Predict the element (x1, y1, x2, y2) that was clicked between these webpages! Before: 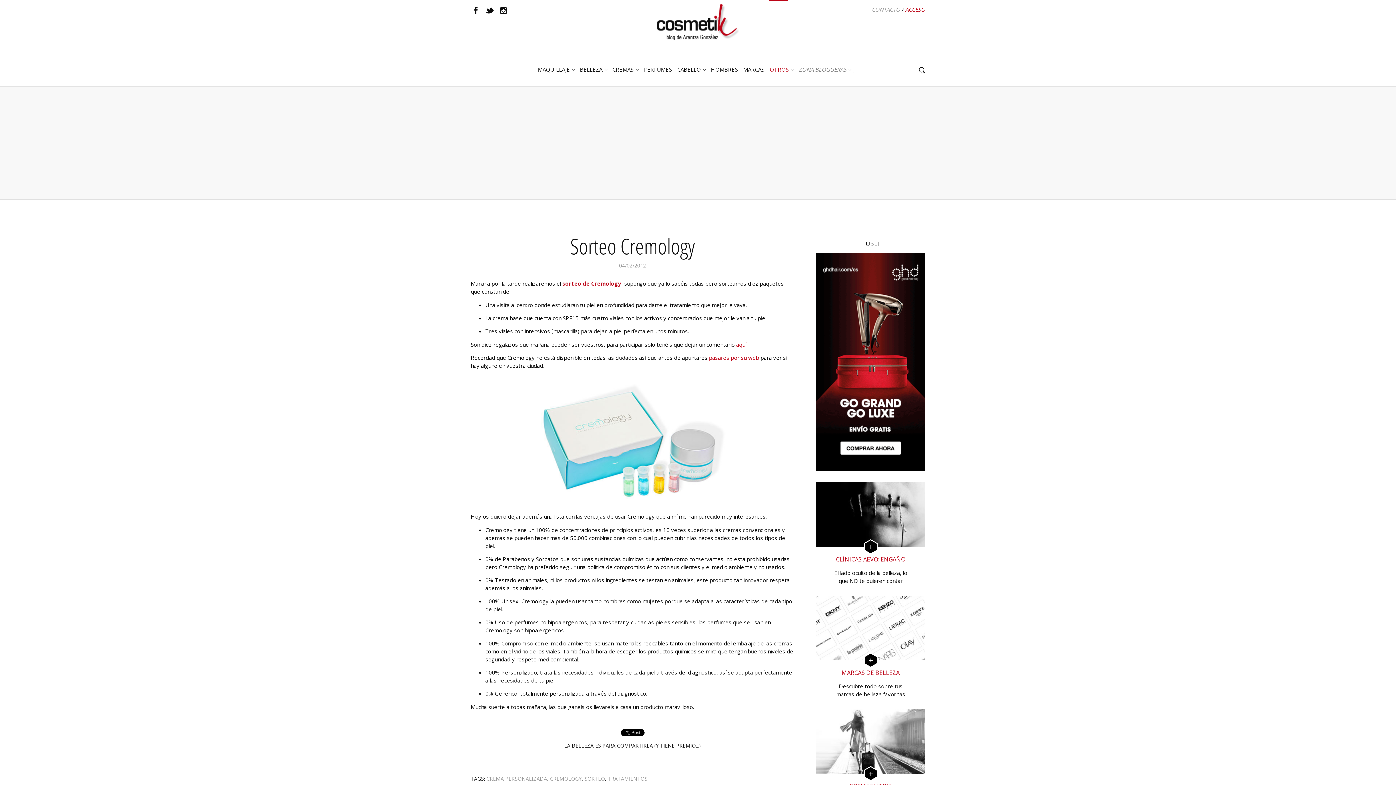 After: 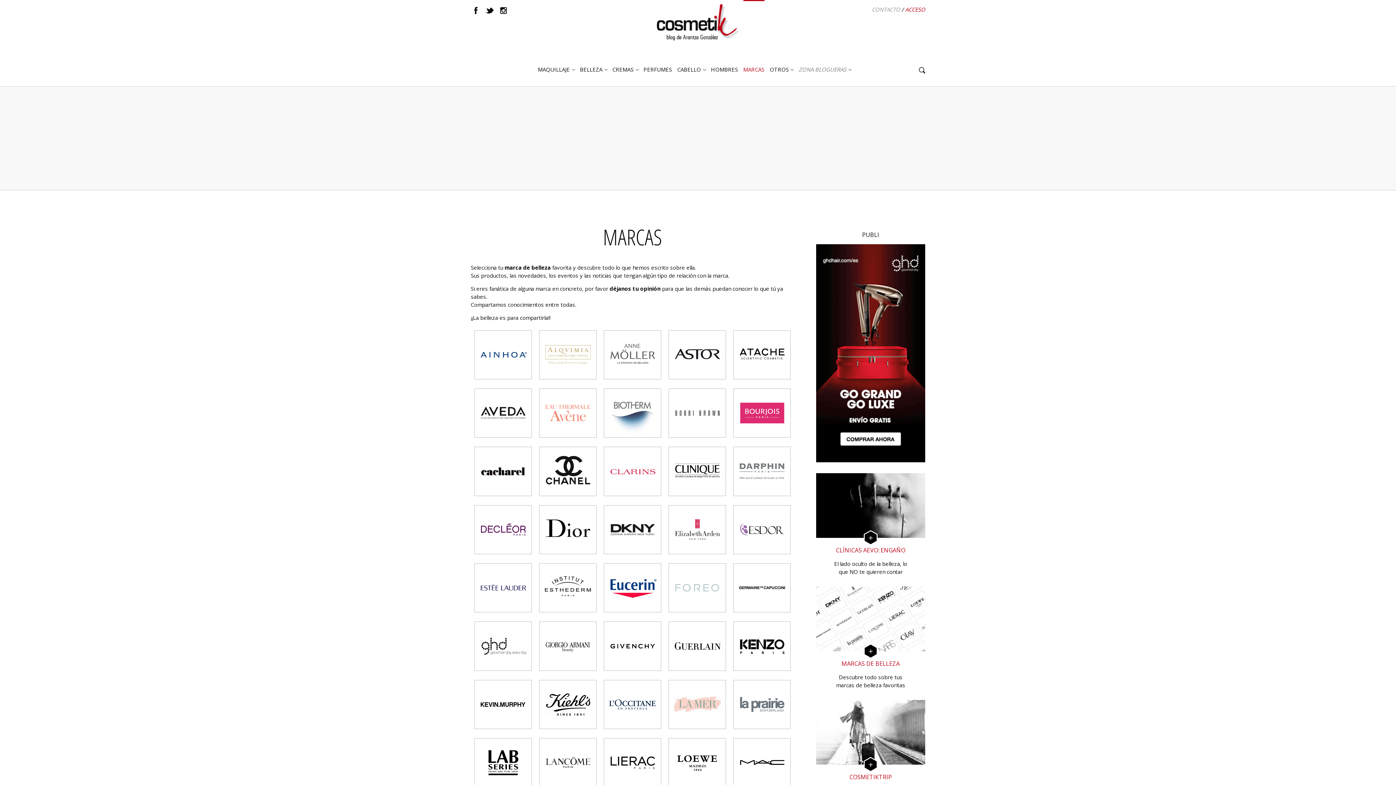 Action: label: MARCAS DE BELLEZA
Descubre todo sobre tus marcas de belleza favoritas bbox: (816, 596, 925, 698)